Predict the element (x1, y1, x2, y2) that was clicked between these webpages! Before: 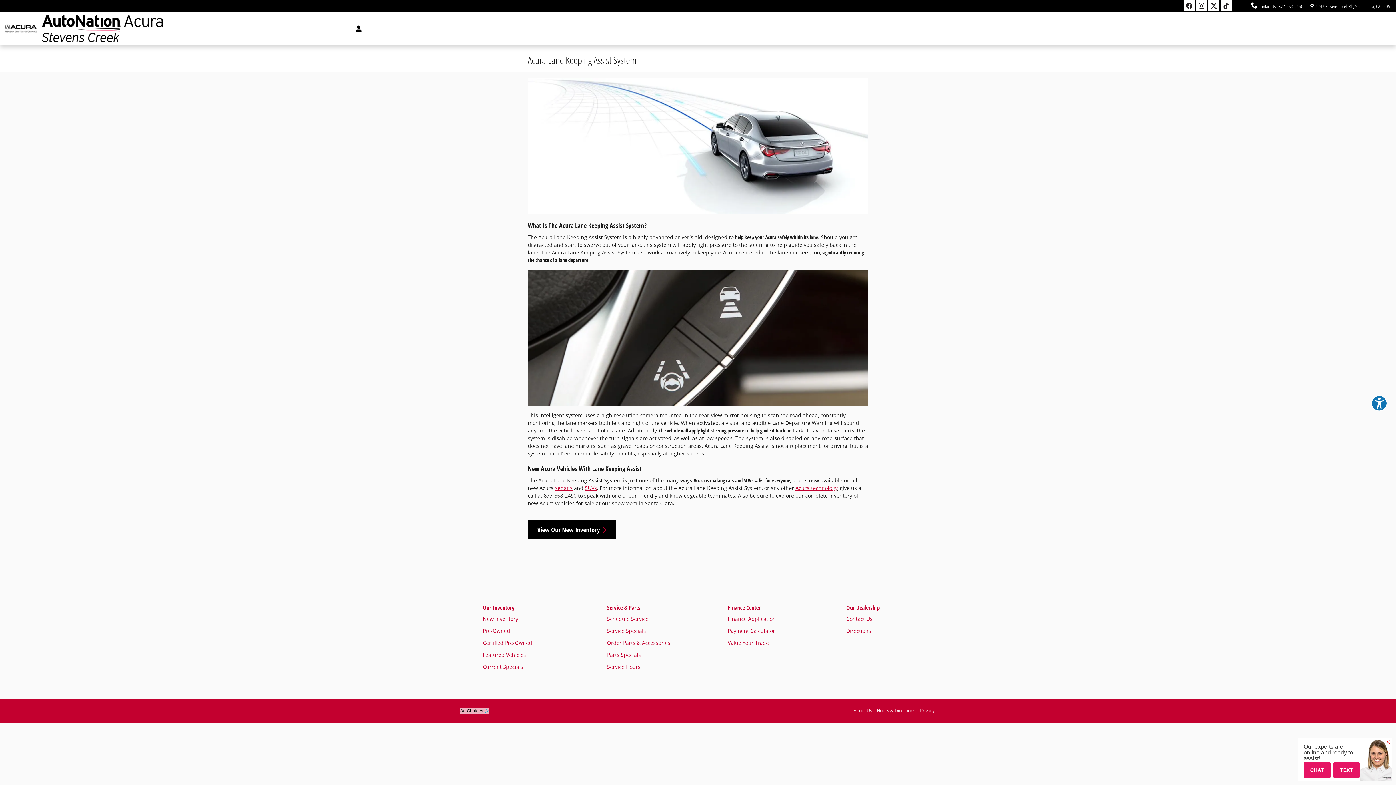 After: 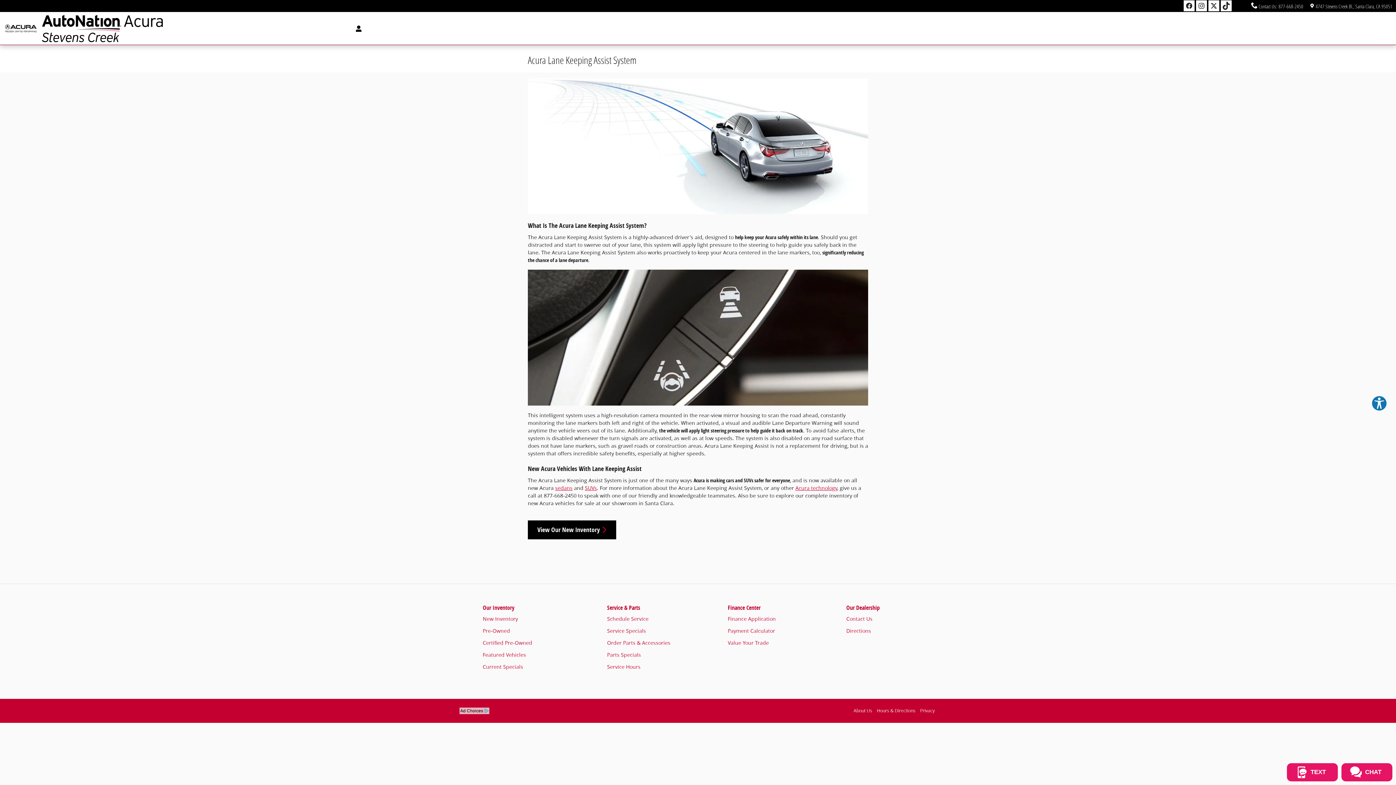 Action: bbox: (1221, 0, 1232, 11) label: Tiktok